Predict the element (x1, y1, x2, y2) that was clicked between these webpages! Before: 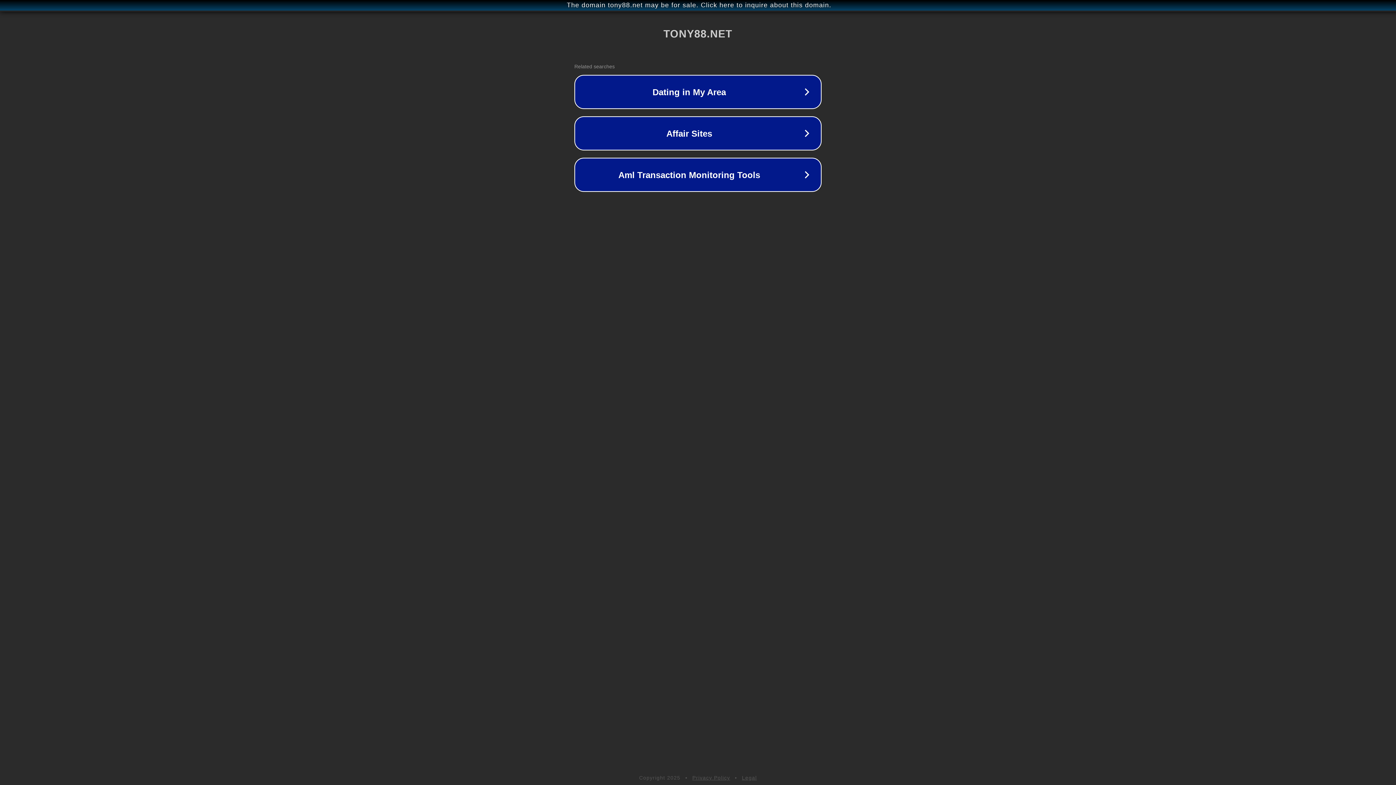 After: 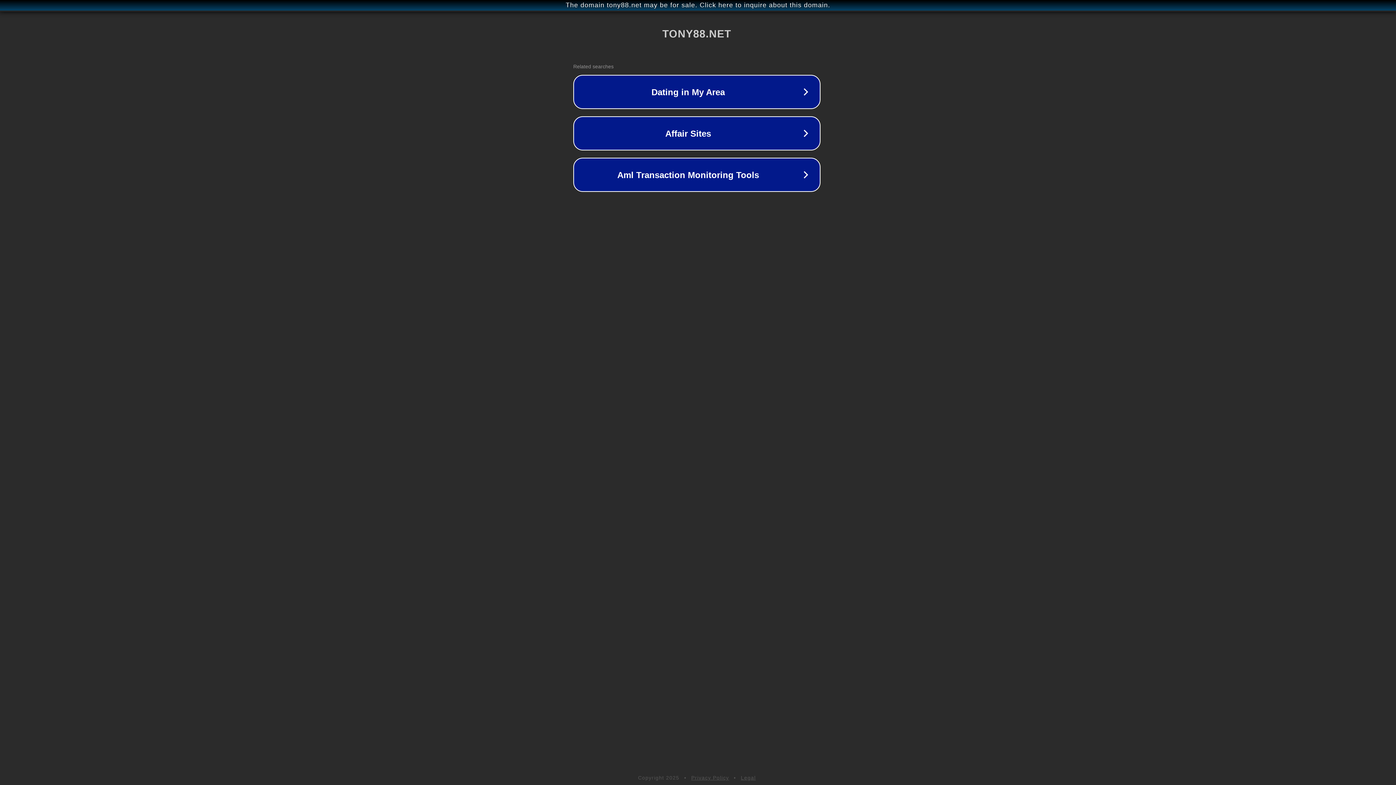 Action: label: The domain tony88.net may be for sale. Click here to inquire about this domain. bbox: (1, 1, 1397, 9)